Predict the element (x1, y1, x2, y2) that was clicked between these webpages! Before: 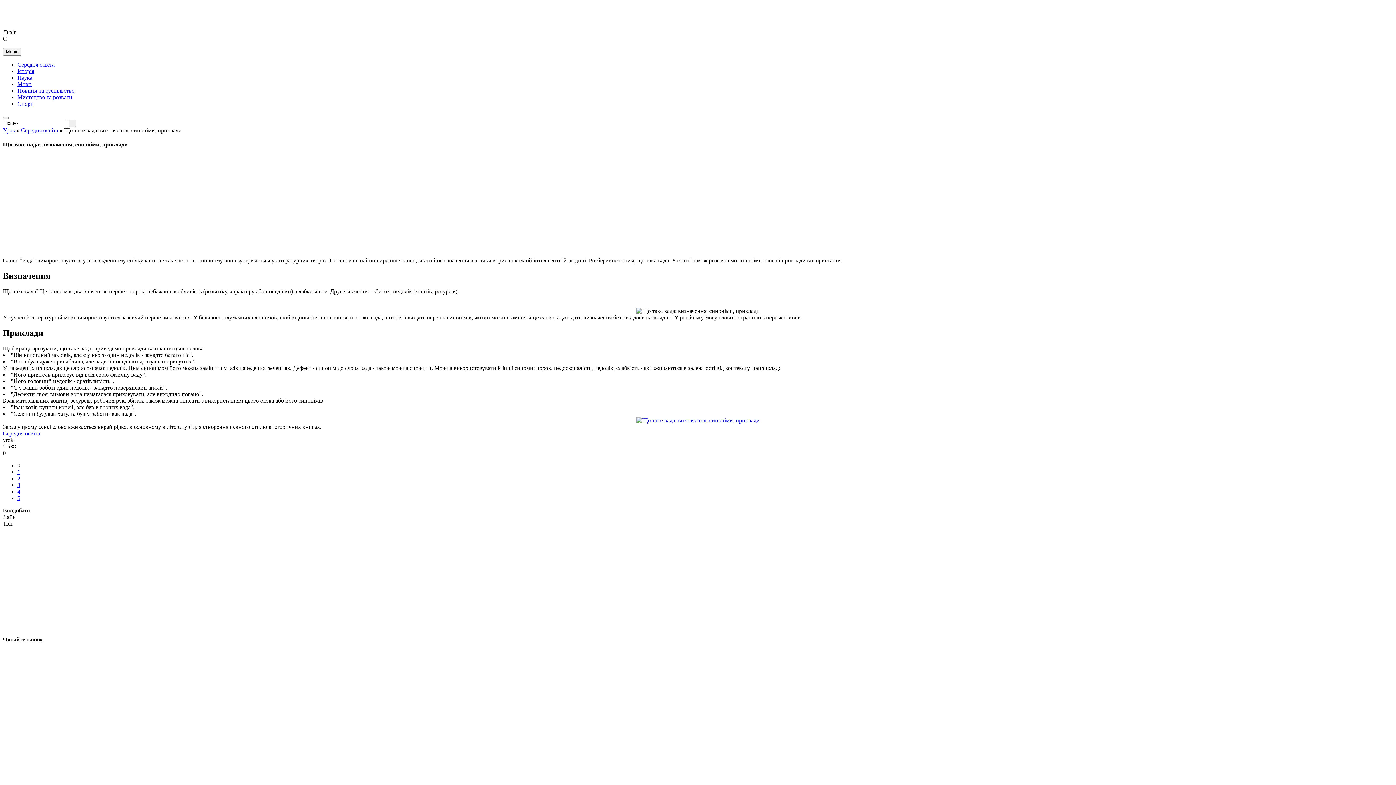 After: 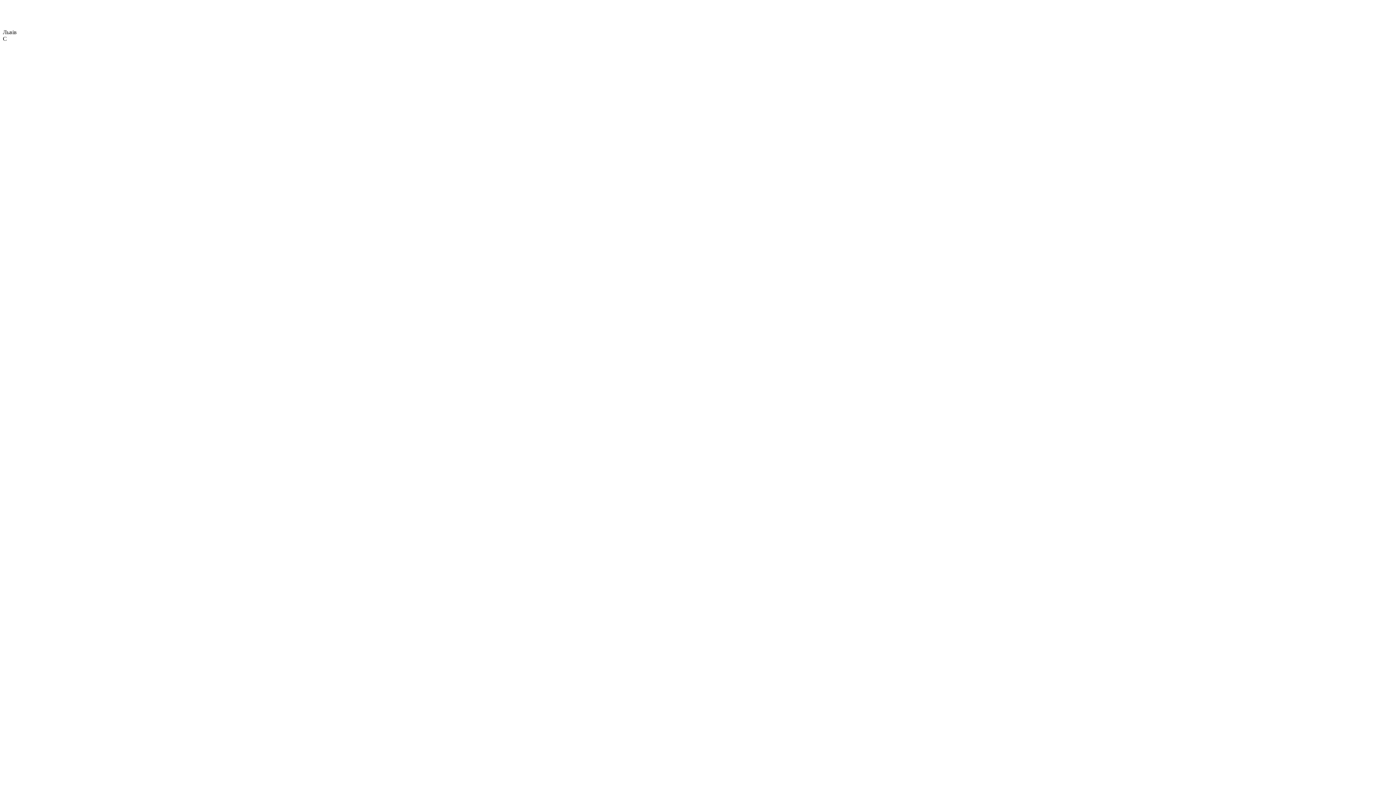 Action: bbox: (17, 81, 31, 87) label: Мови